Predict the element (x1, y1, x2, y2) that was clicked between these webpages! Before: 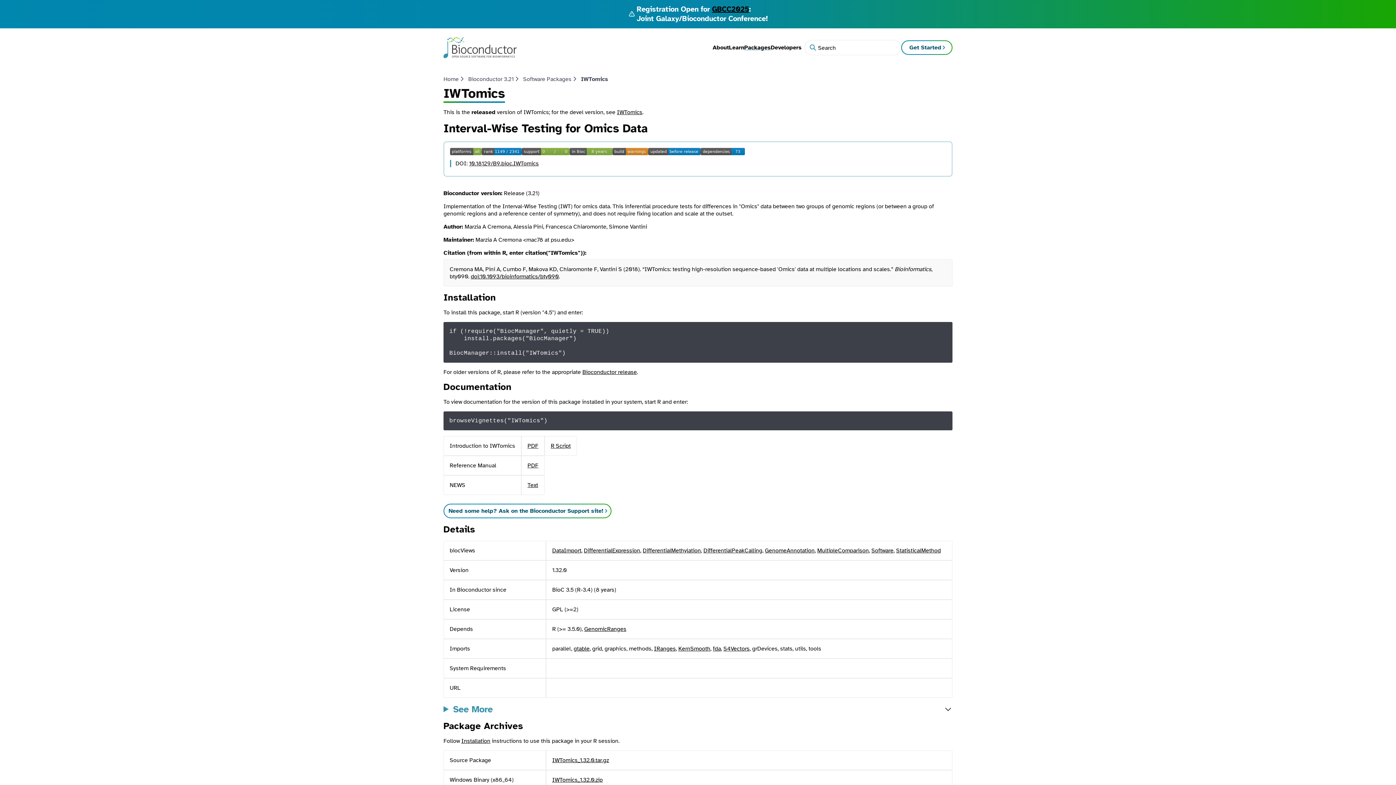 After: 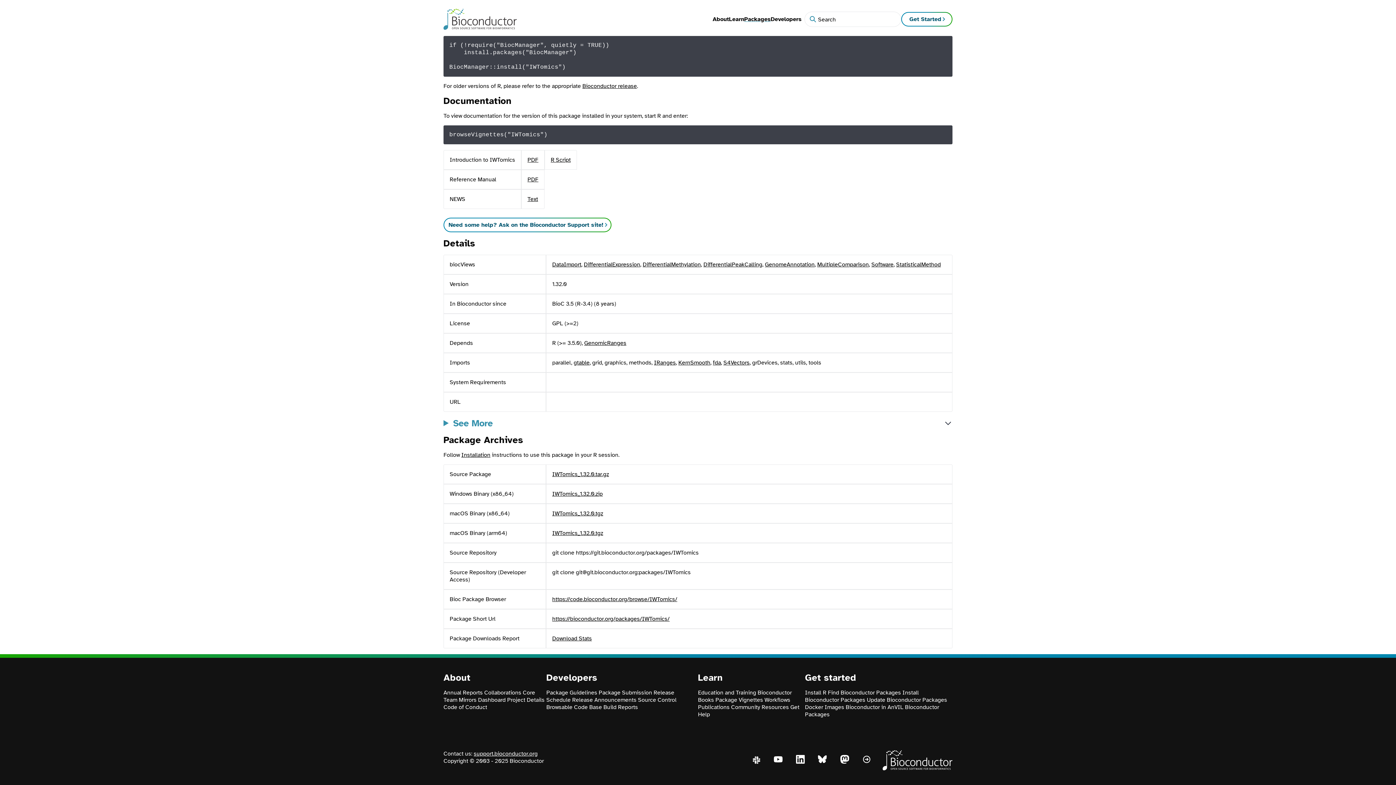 Action: bbox: (569, 147, 612, 156)